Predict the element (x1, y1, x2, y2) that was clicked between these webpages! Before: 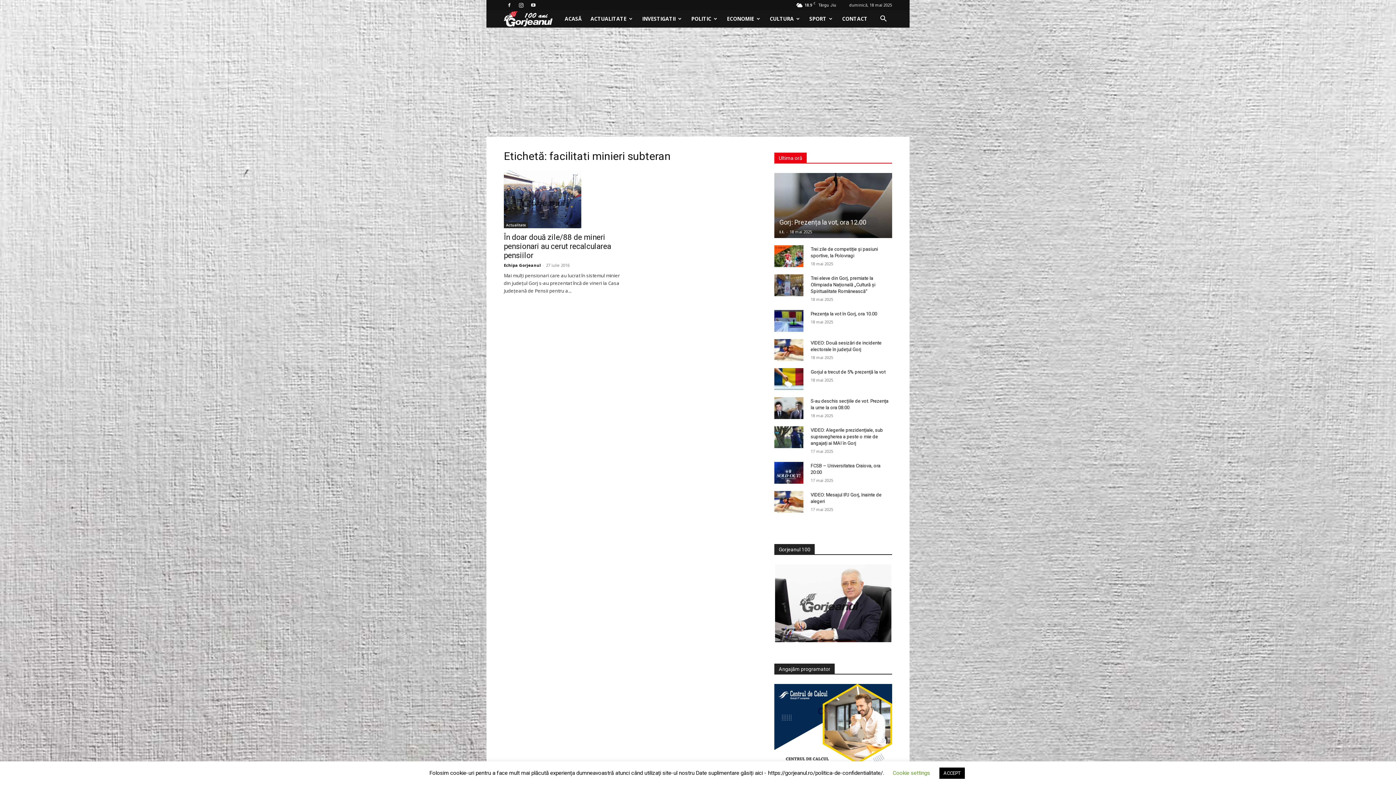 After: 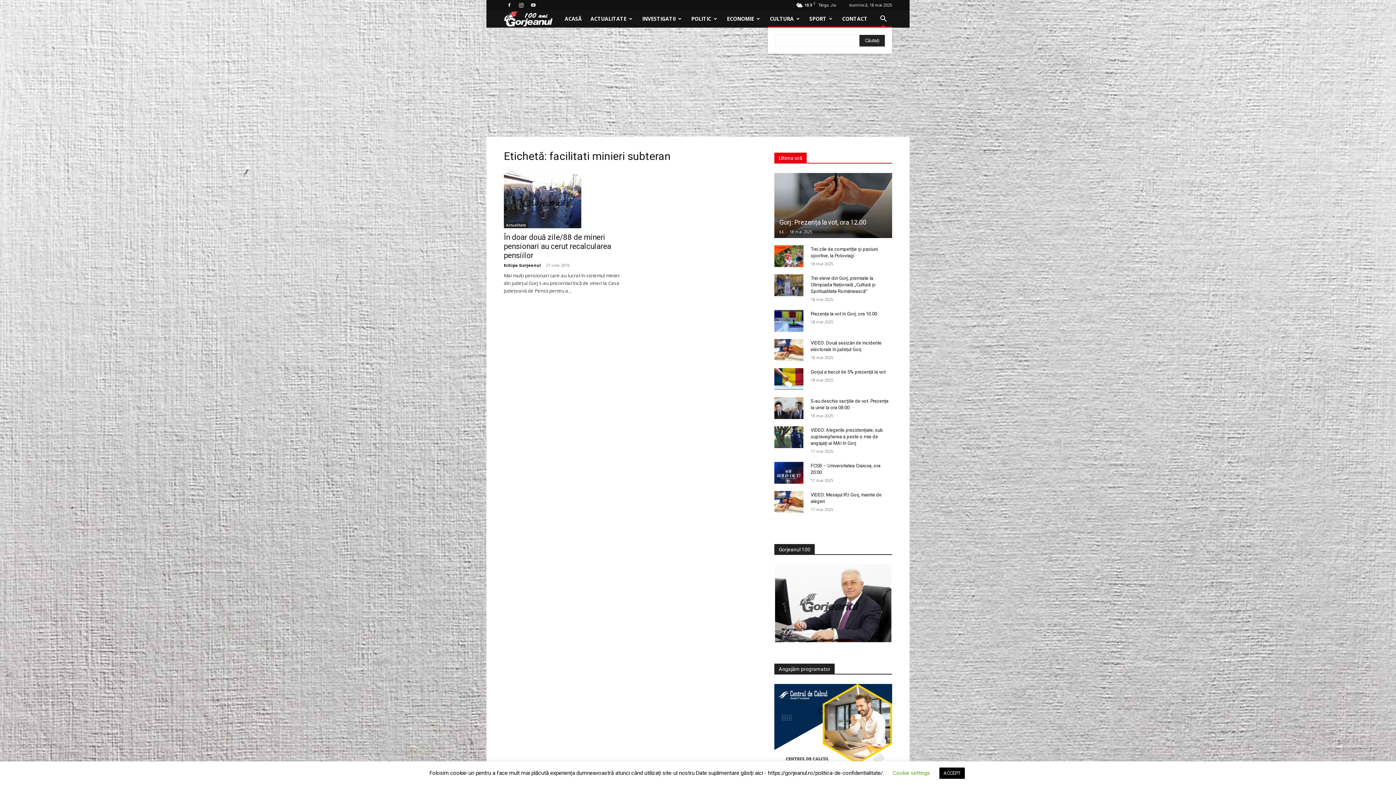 Action: bbox: (874, 16, 892, 22) label: Search